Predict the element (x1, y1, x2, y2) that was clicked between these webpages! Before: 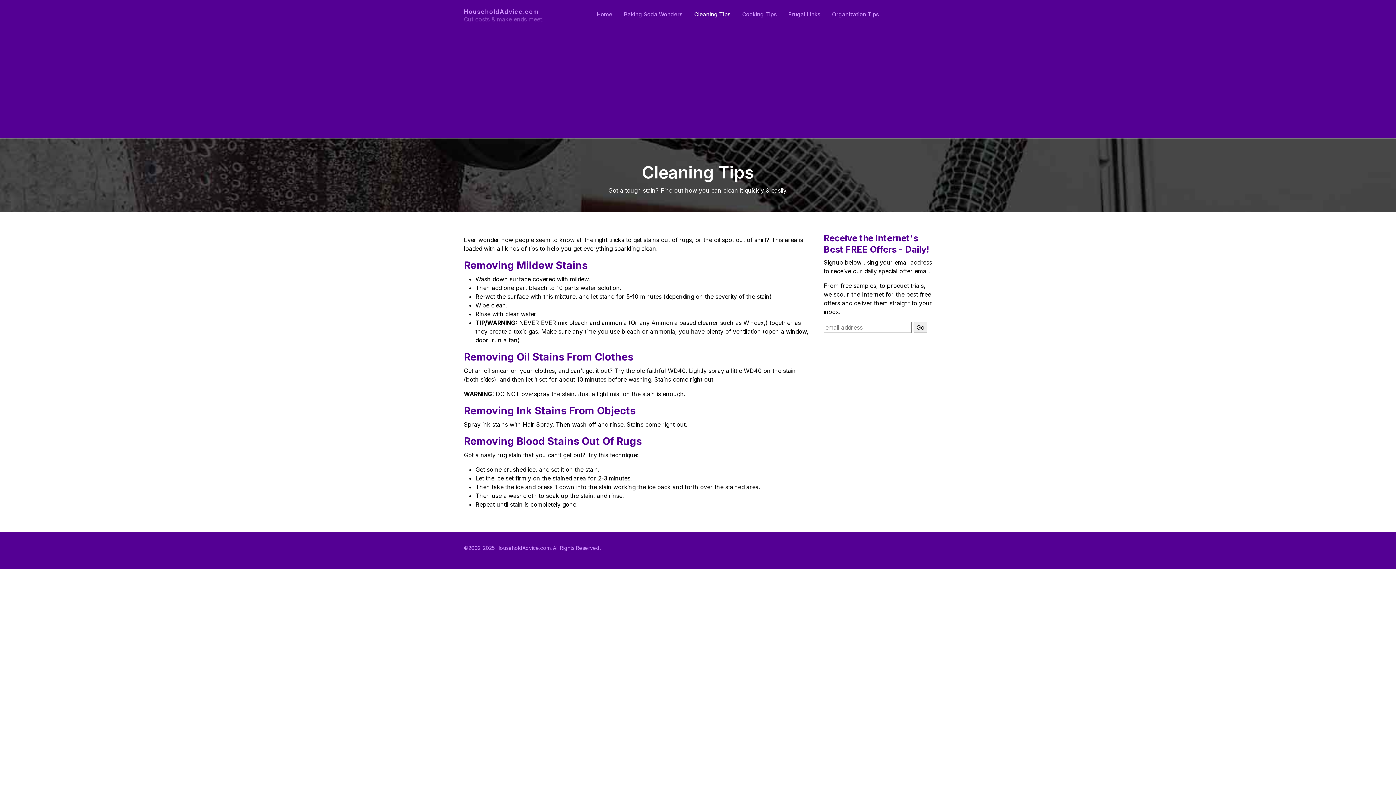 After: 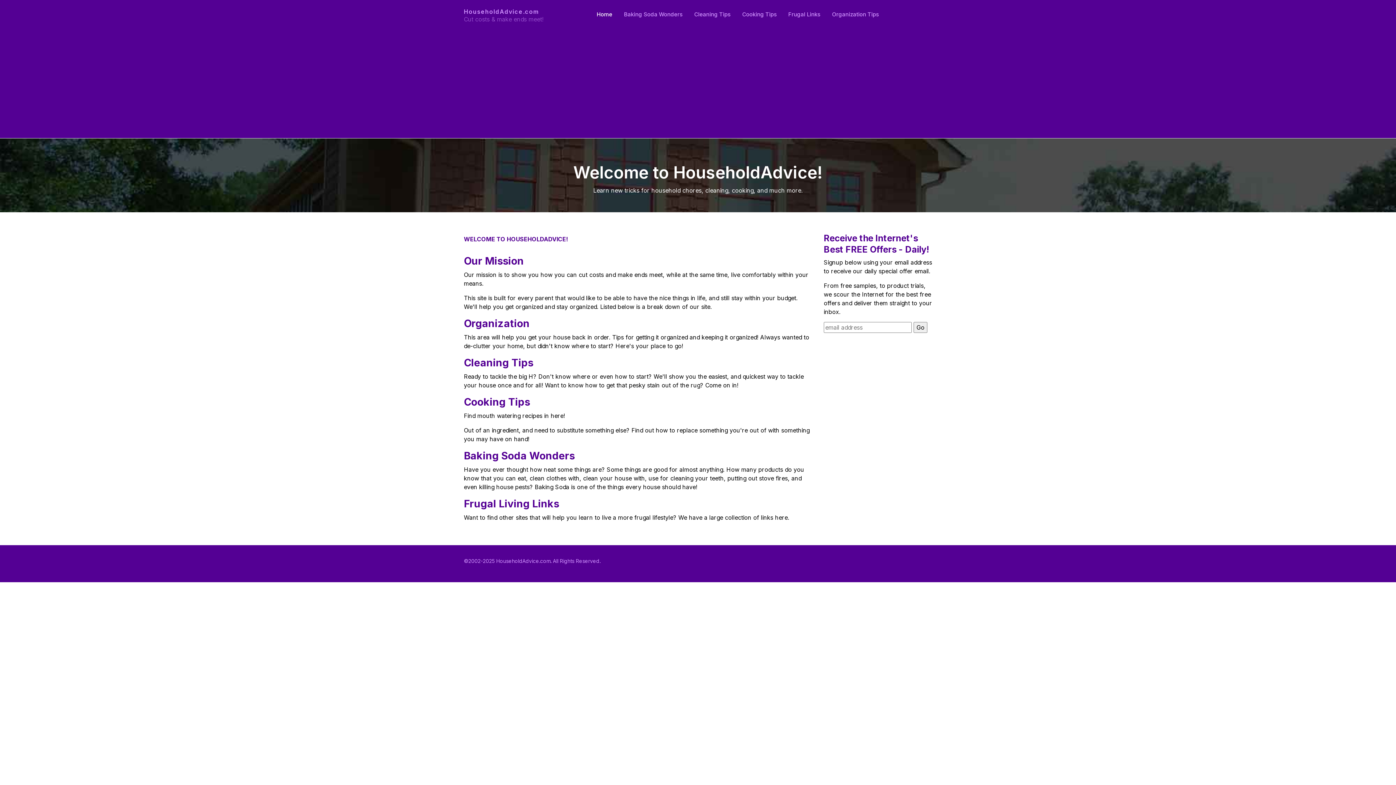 Action: bbox: (591, 0, 618, 29) label: Home